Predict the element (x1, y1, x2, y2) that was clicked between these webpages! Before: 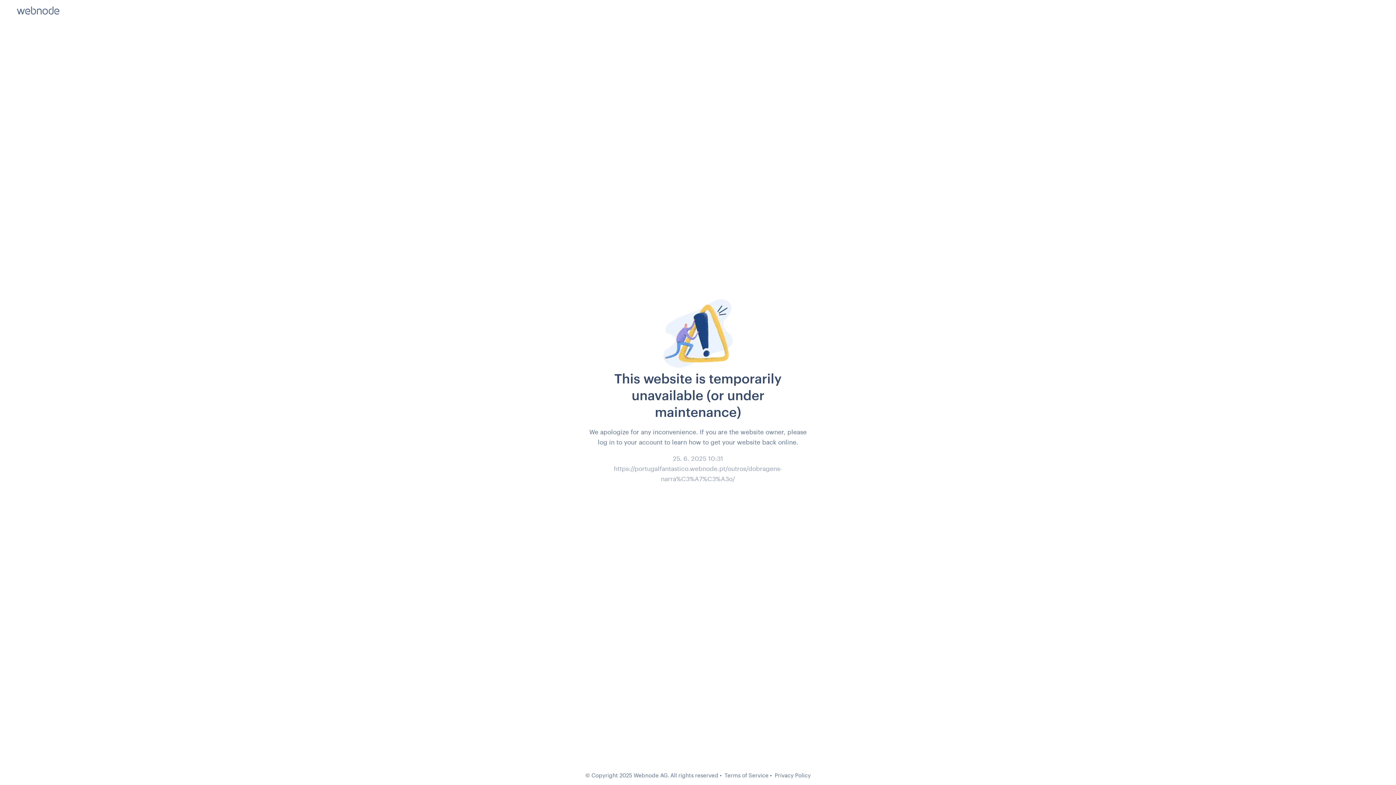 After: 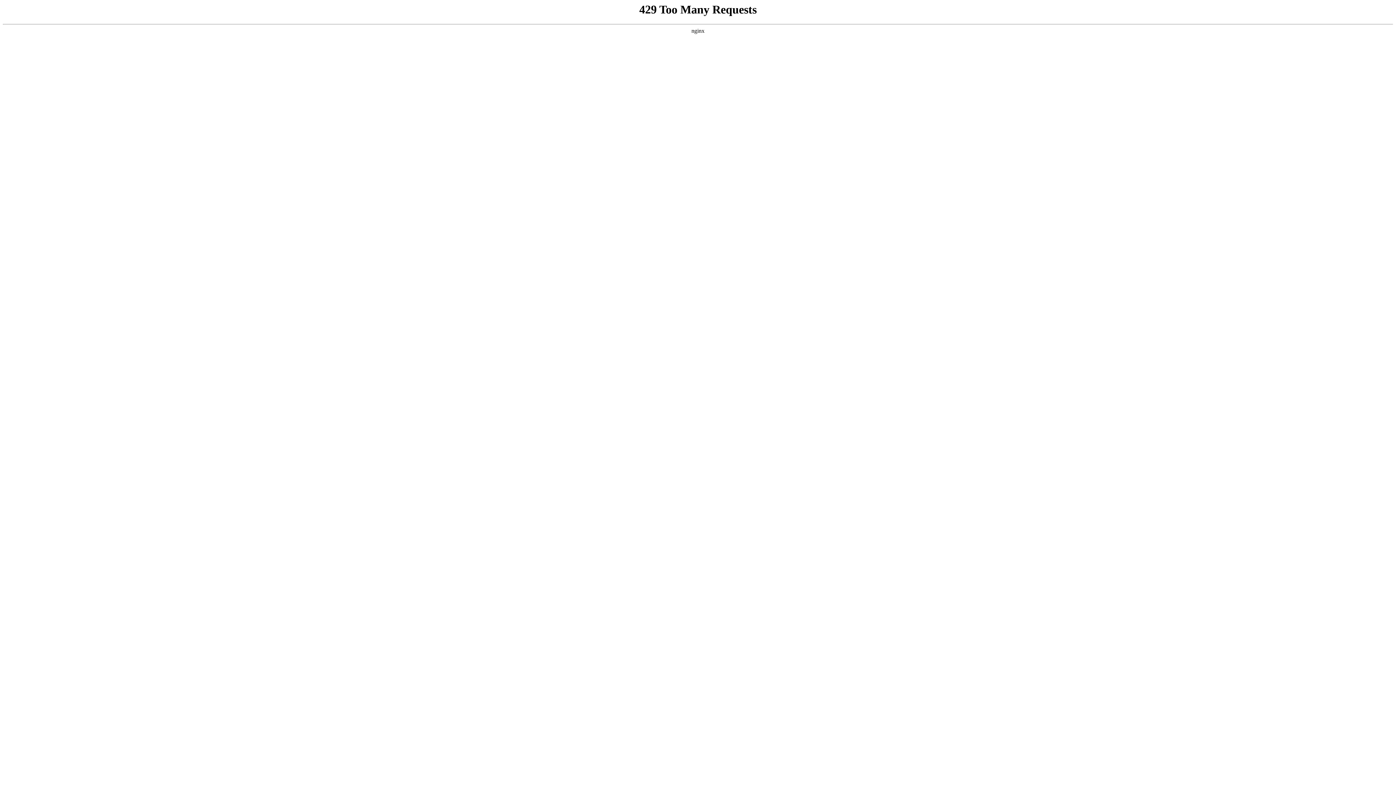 Action: label: Privacy Policy bbox: (774, 772, 810, 778)